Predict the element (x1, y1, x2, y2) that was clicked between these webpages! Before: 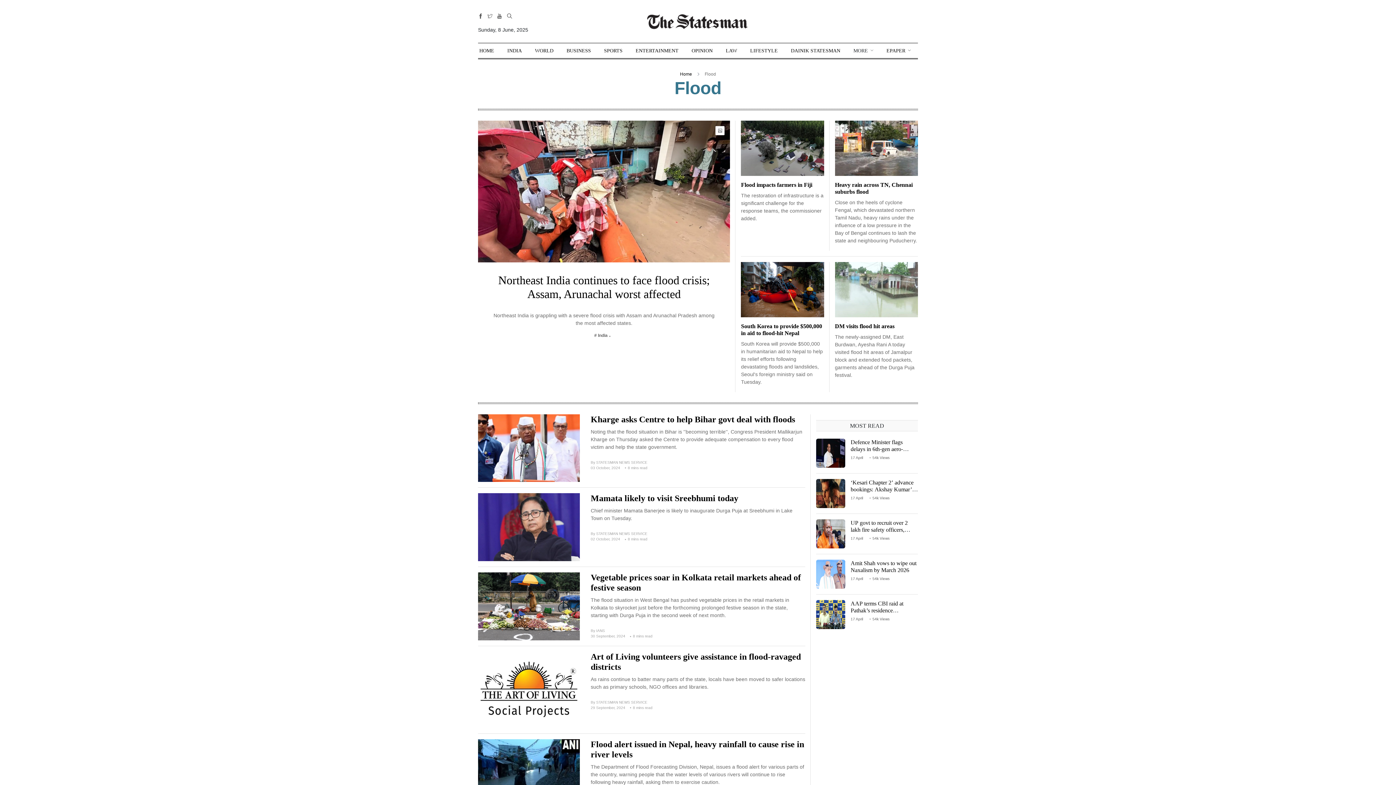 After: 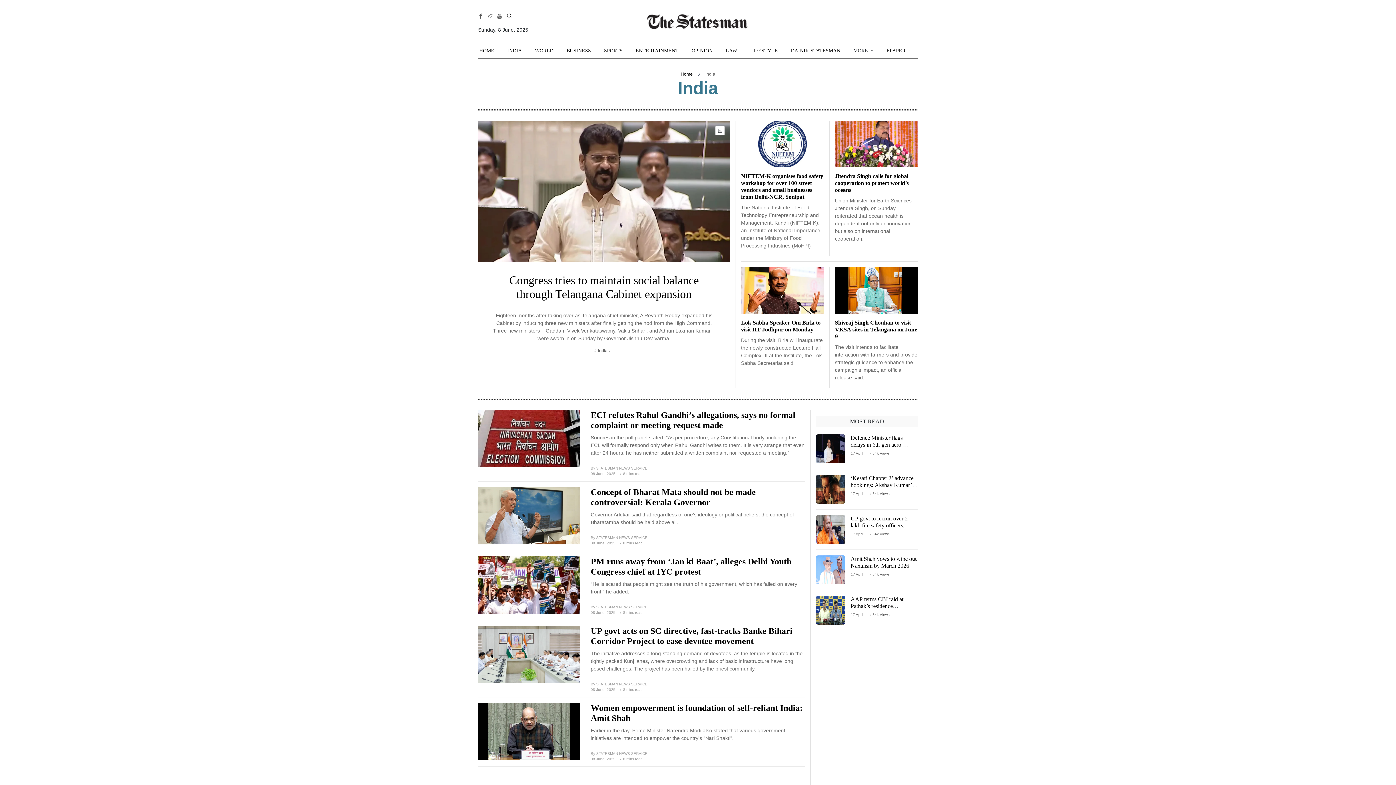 Action: bbox: (507, 43, 522, 58) label: INDIA